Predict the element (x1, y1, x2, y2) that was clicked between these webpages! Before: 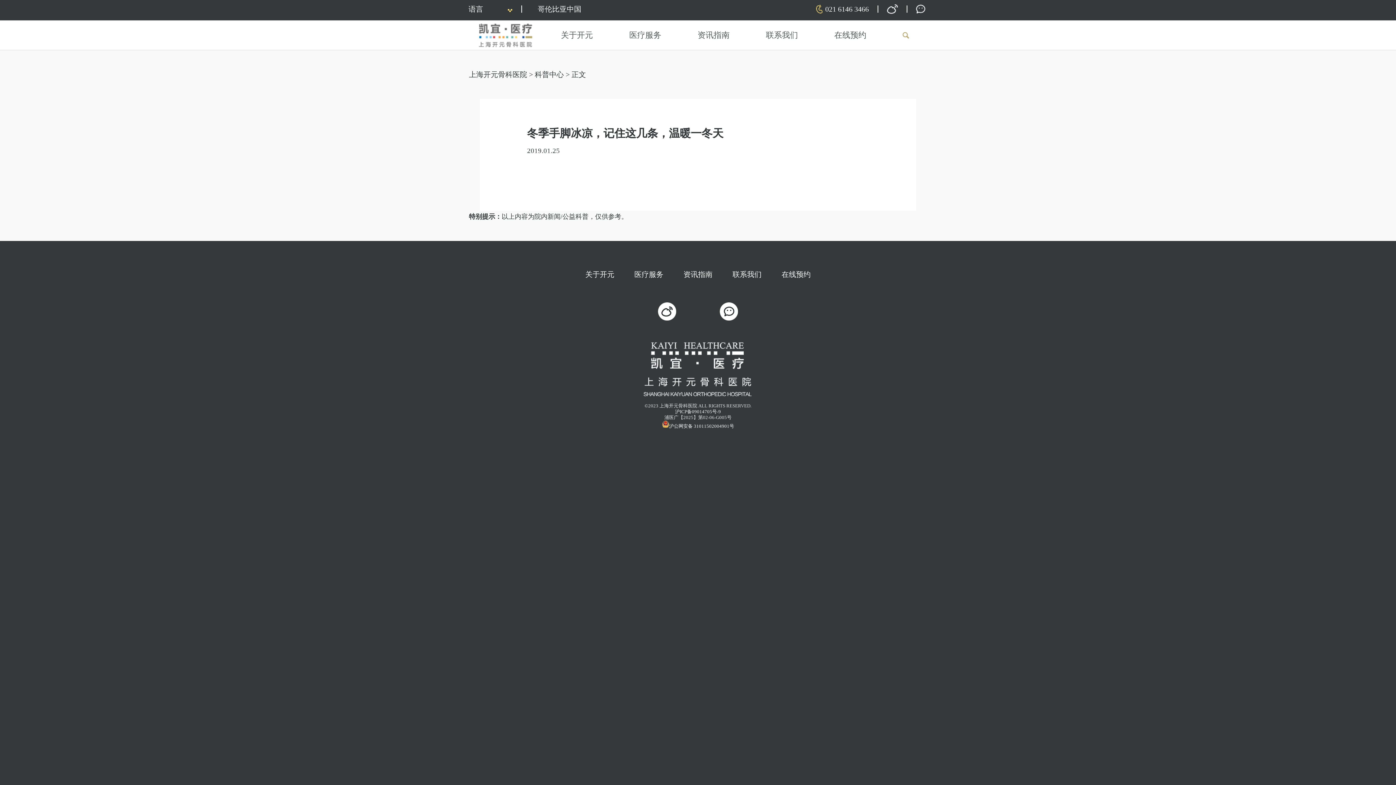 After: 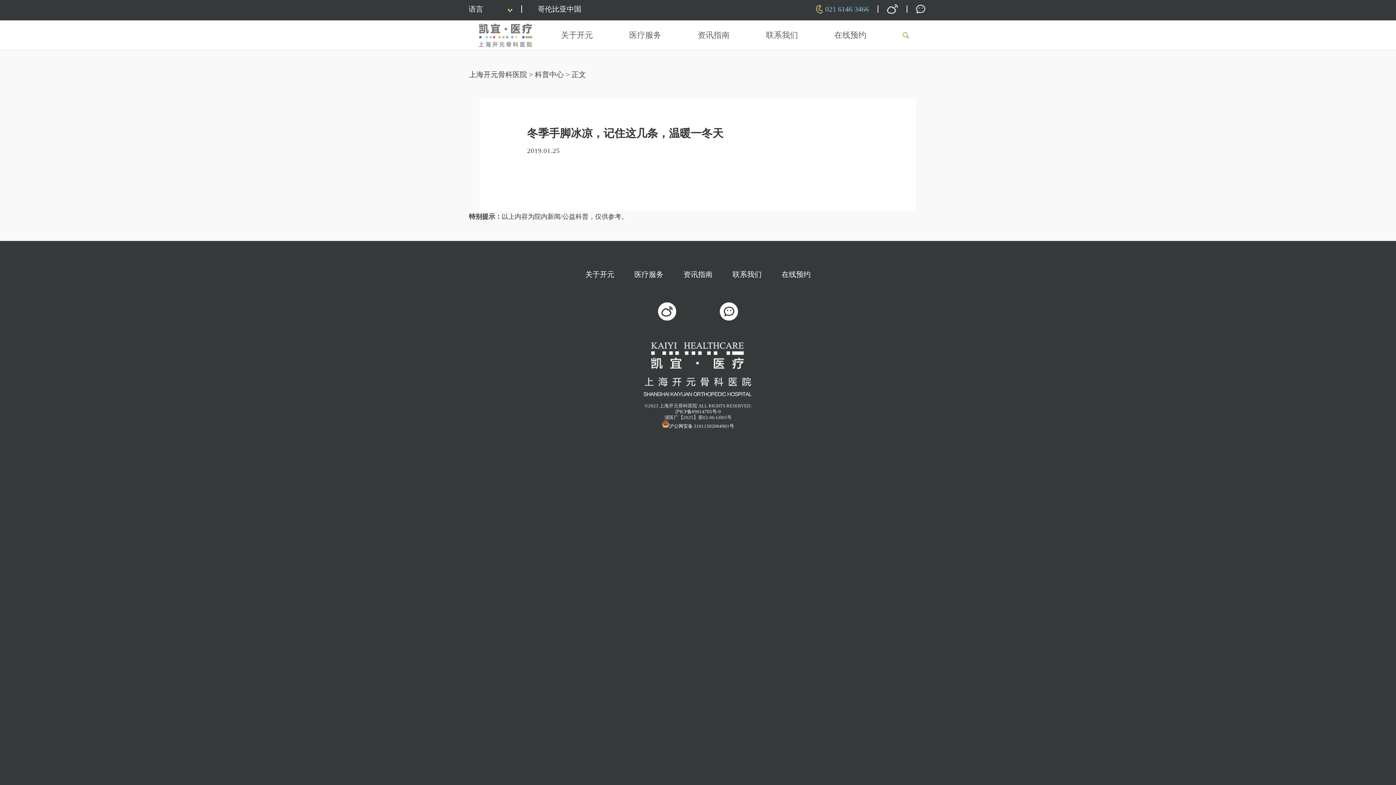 Action: bbox: (816, 0, 869, 18) label: 021 6146 3466